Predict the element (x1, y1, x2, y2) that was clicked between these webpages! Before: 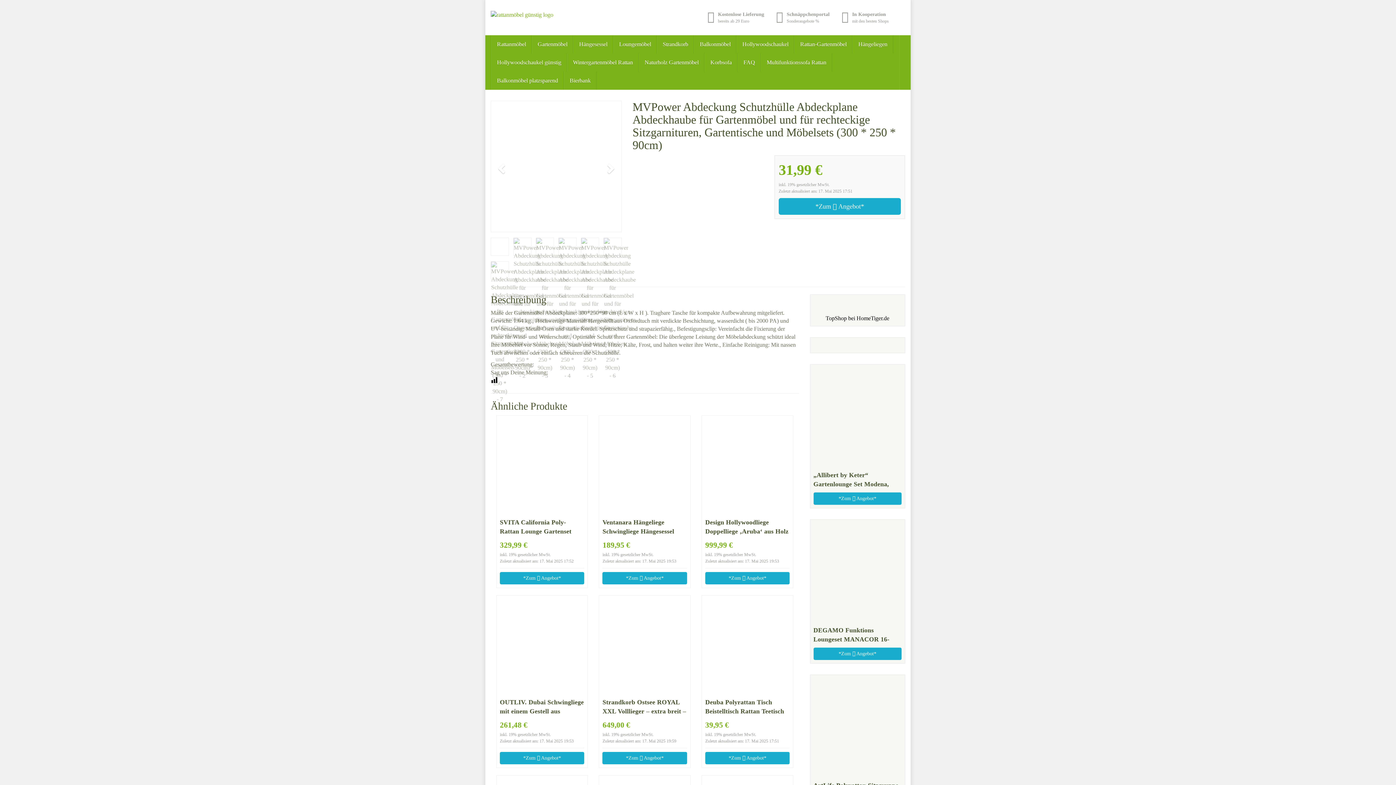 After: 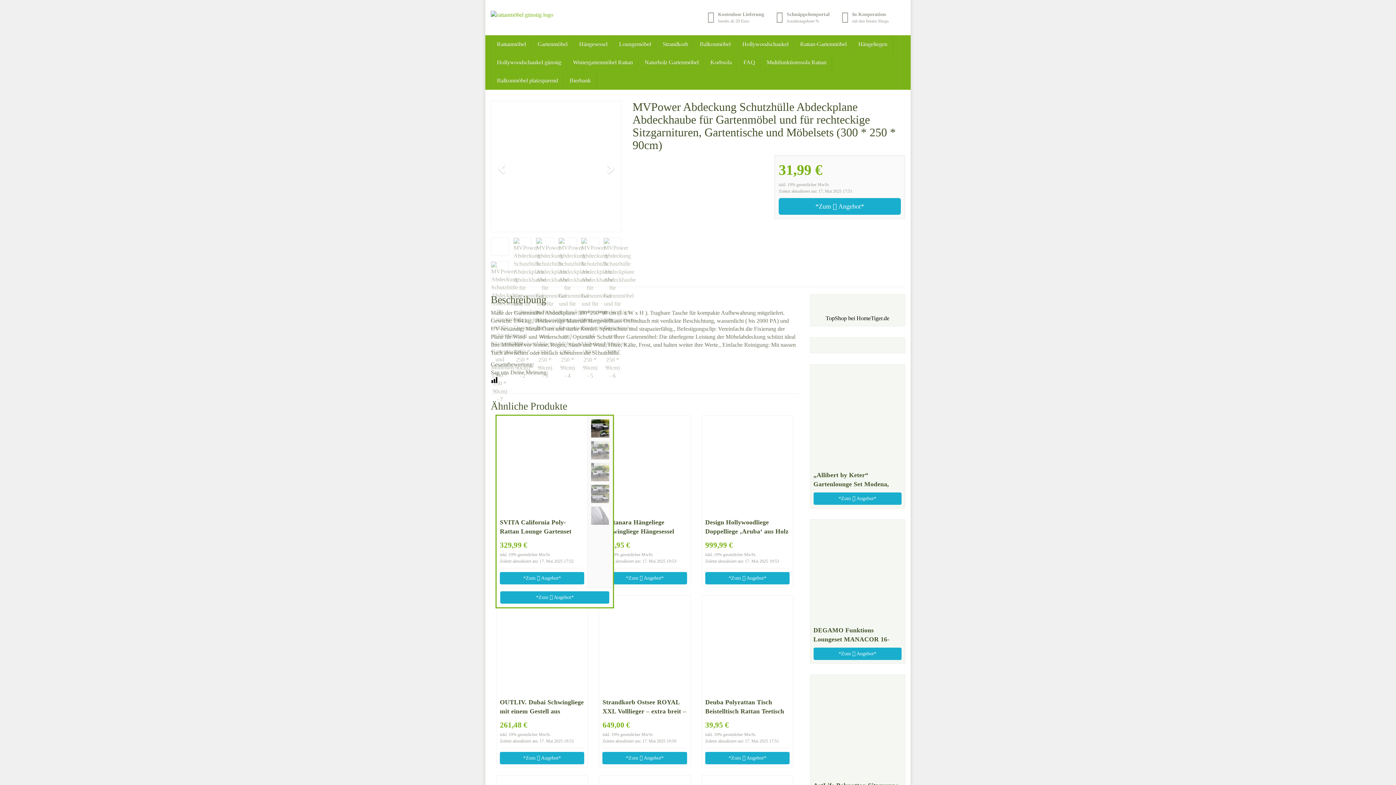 Action: label: *Zum  Angebot* bbox: (500, 572, 584, 584)